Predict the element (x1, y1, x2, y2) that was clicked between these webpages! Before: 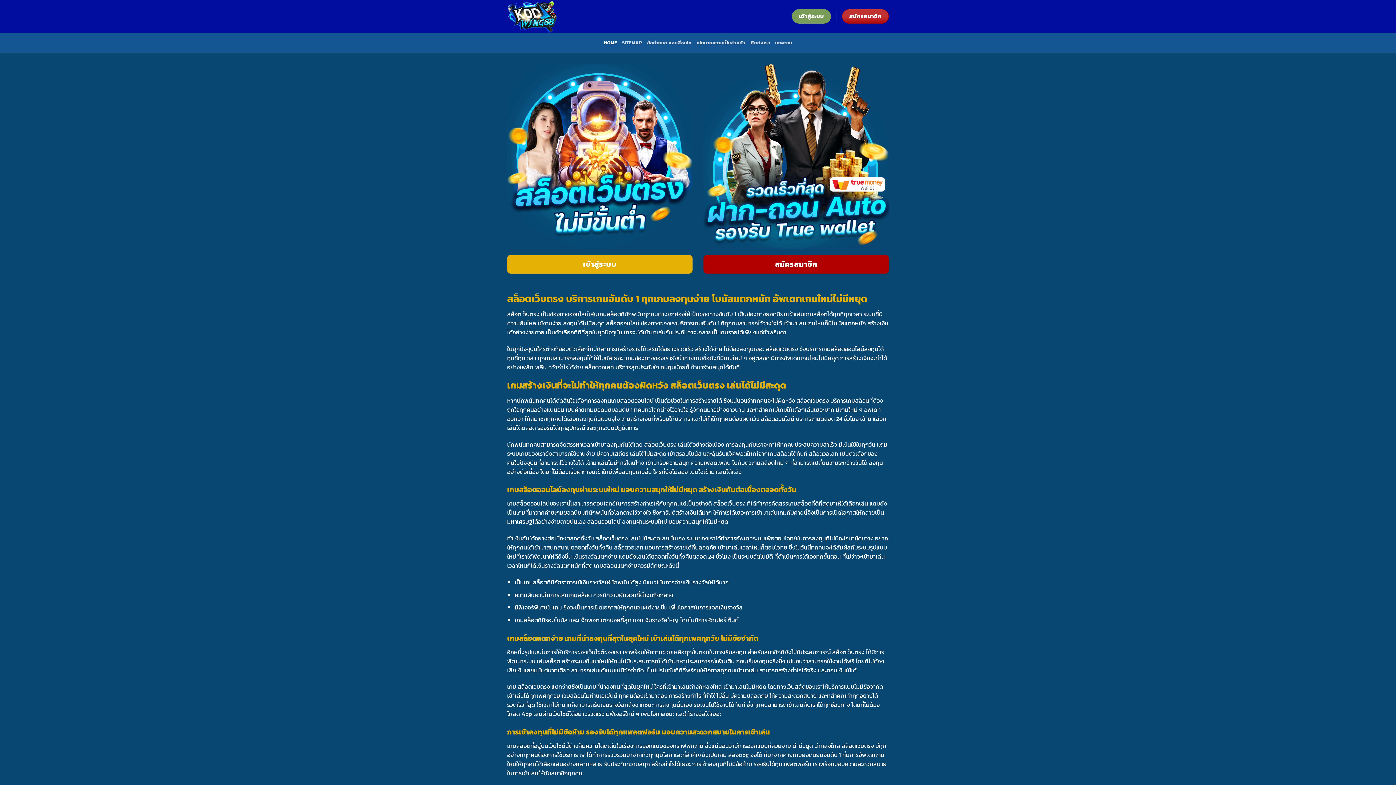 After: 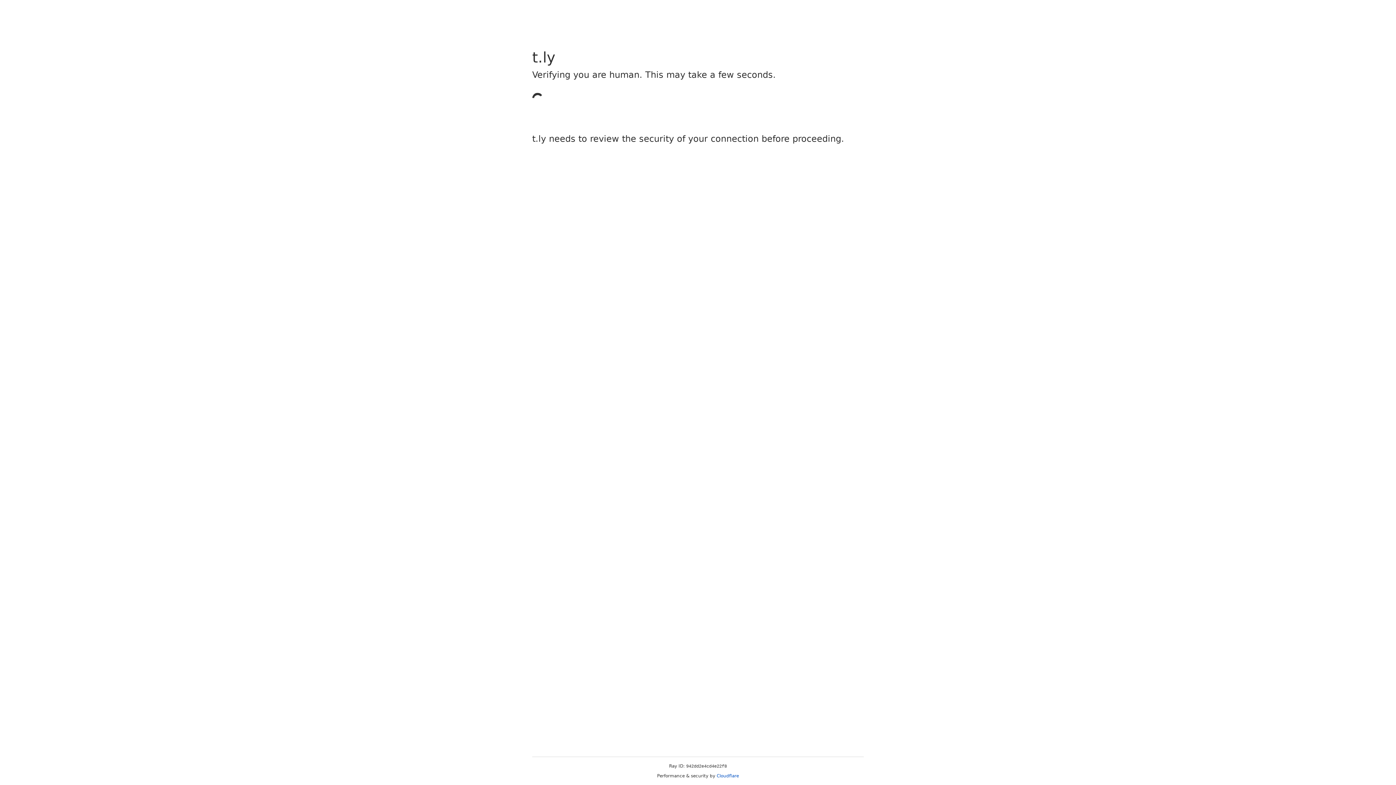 Action: bbox: (791, 9, 831, 23) label: เข้าสู่ระบบ